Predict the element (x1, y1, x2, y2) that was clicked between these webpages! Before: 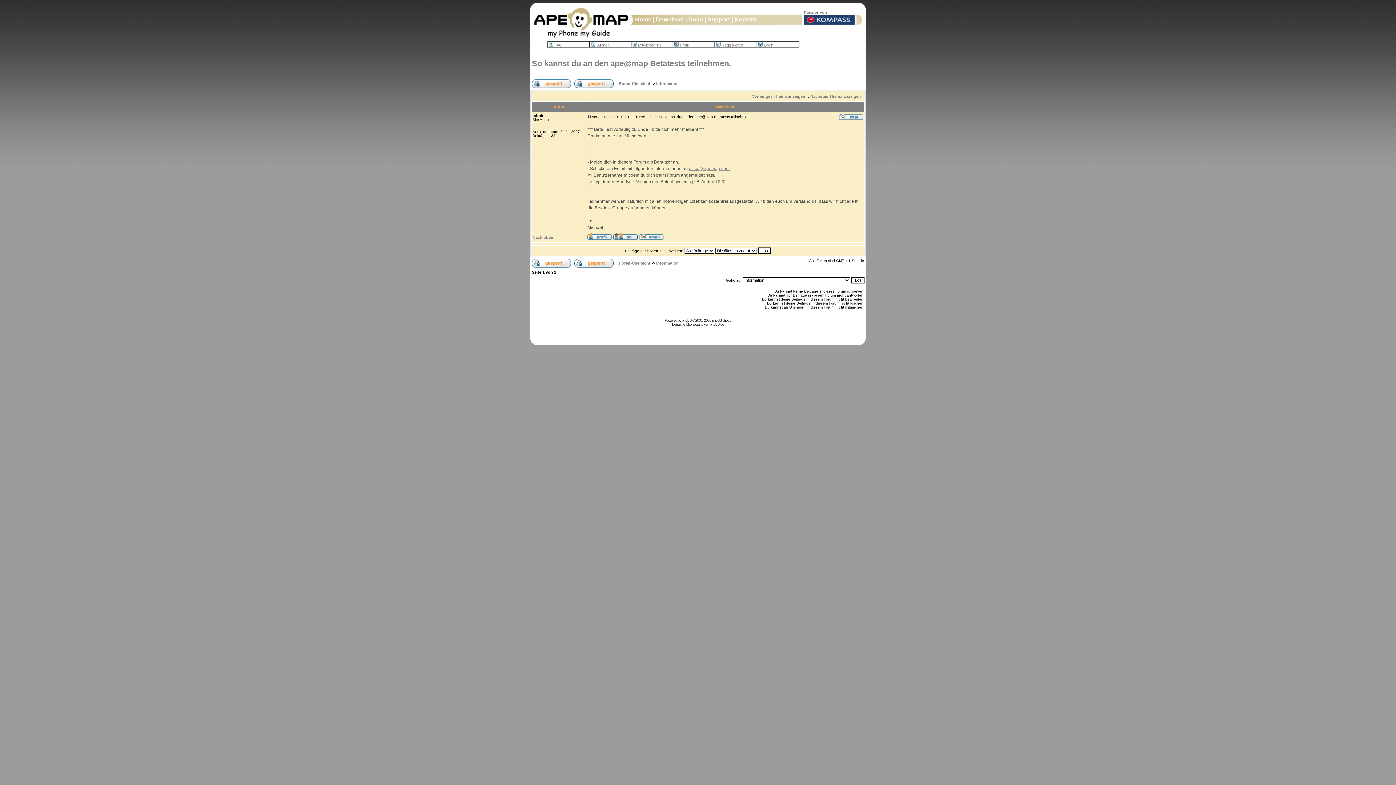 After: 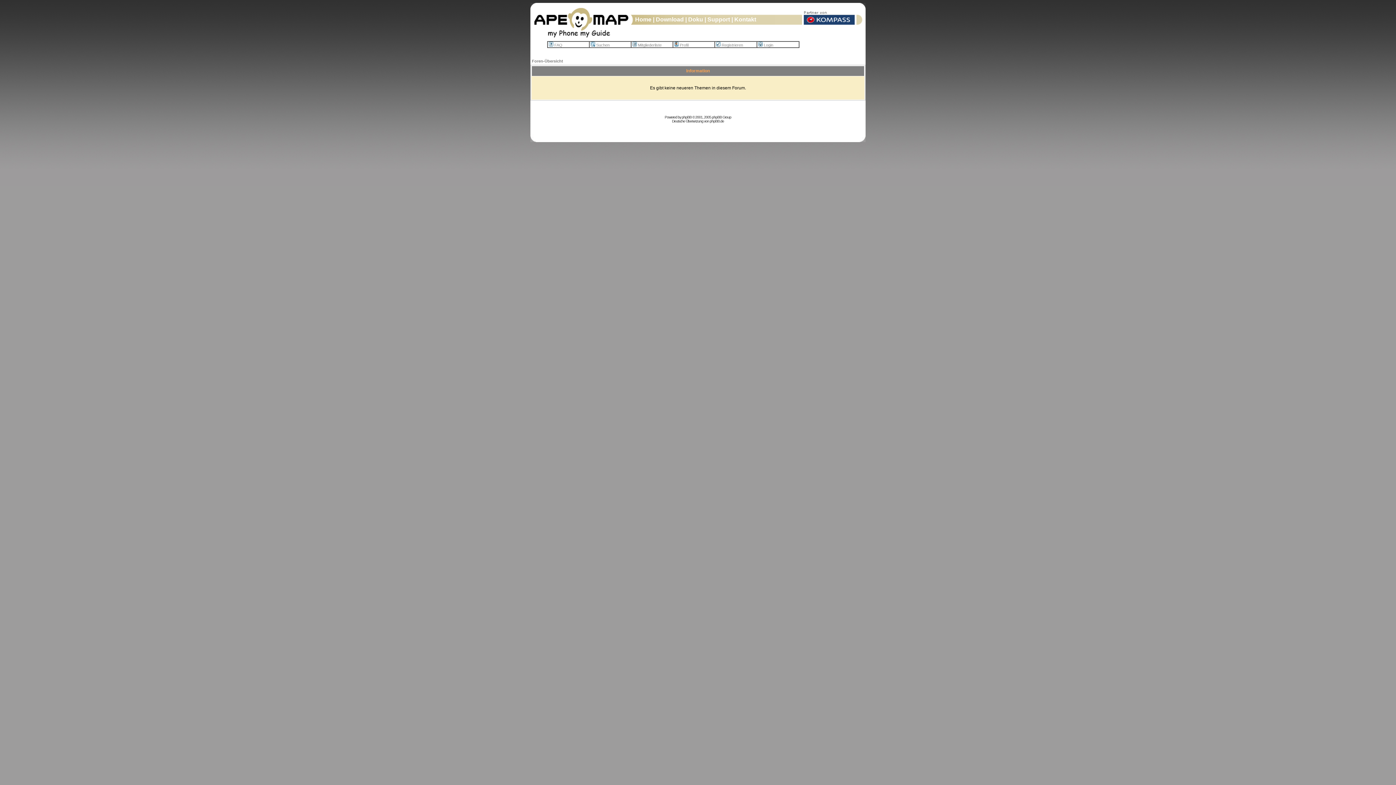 Action: label: Nächstes Thema anzeigen bbox: (810, 94, 861, 98)